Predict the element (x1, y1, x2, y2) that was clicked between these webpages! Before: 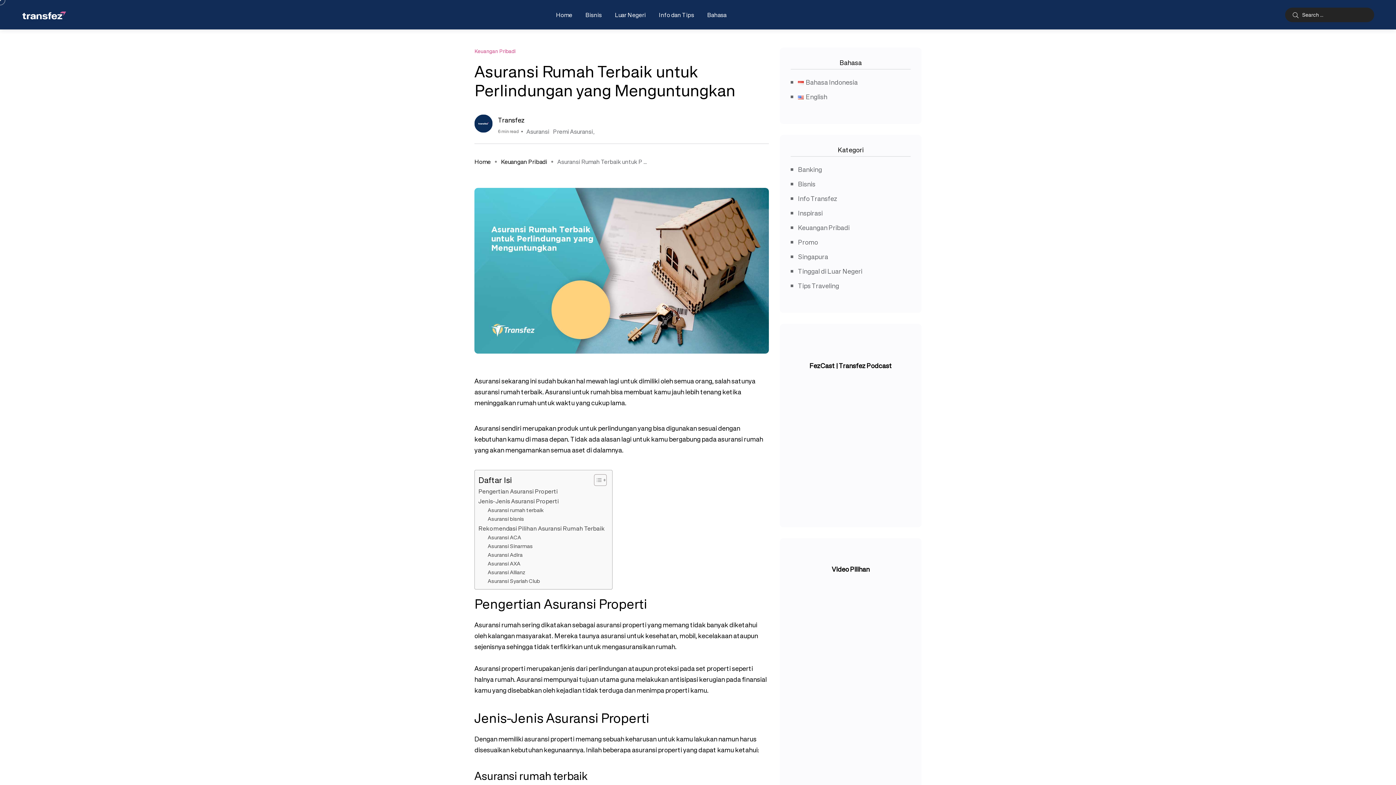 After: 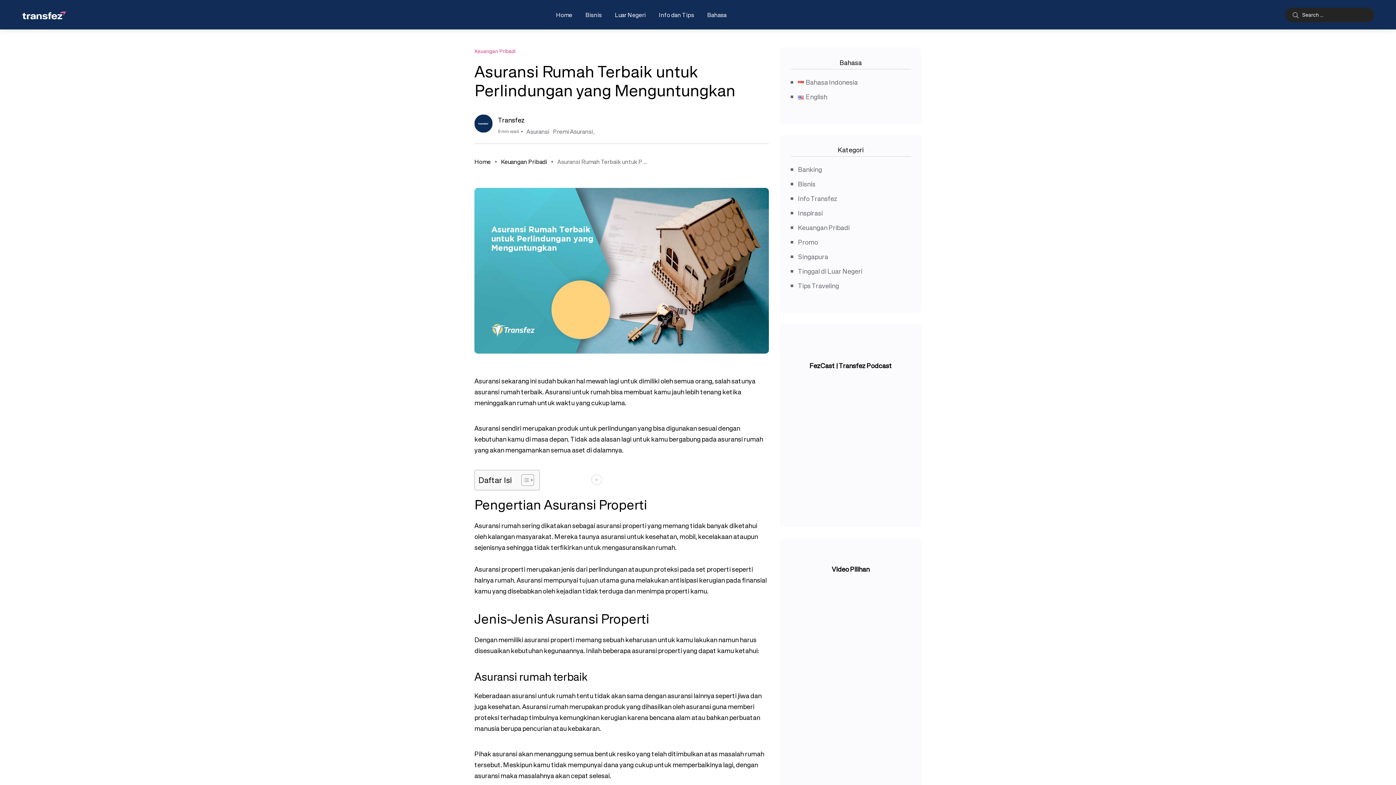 Action: bbox: (588, 474, 605, 486) label: Toggle Table of Content